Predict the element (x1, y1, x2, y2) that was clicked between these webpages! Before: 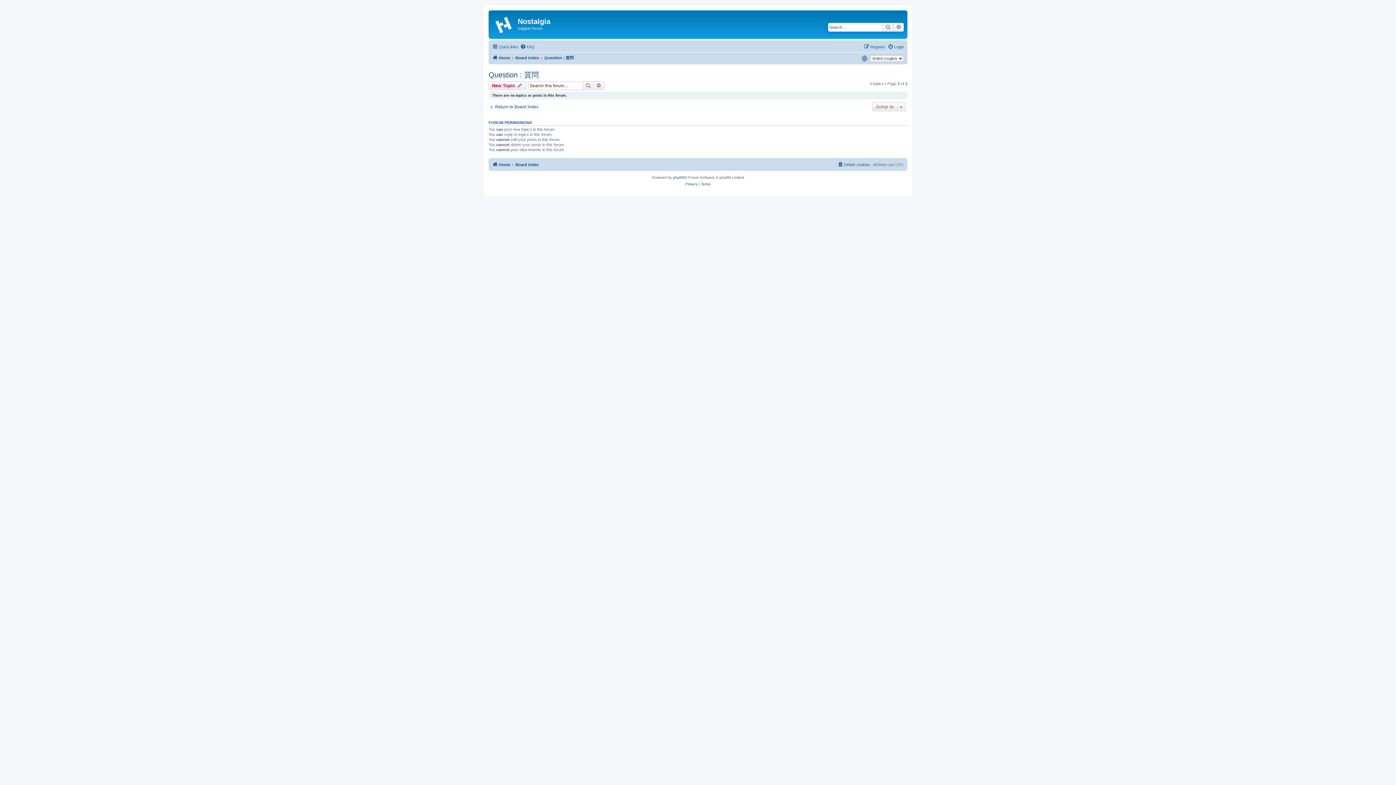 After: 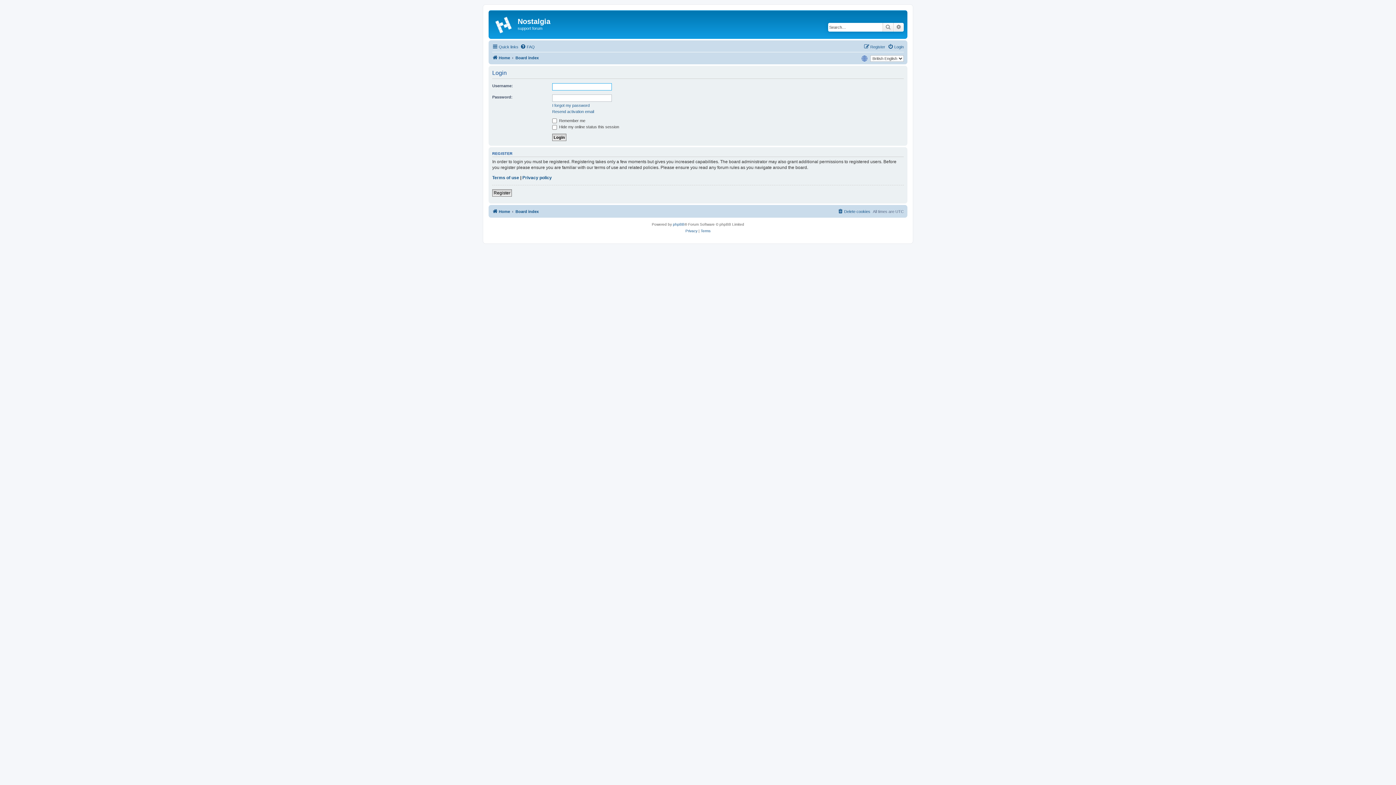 Action: label: Login bbox: (888, 42, 904, 51)